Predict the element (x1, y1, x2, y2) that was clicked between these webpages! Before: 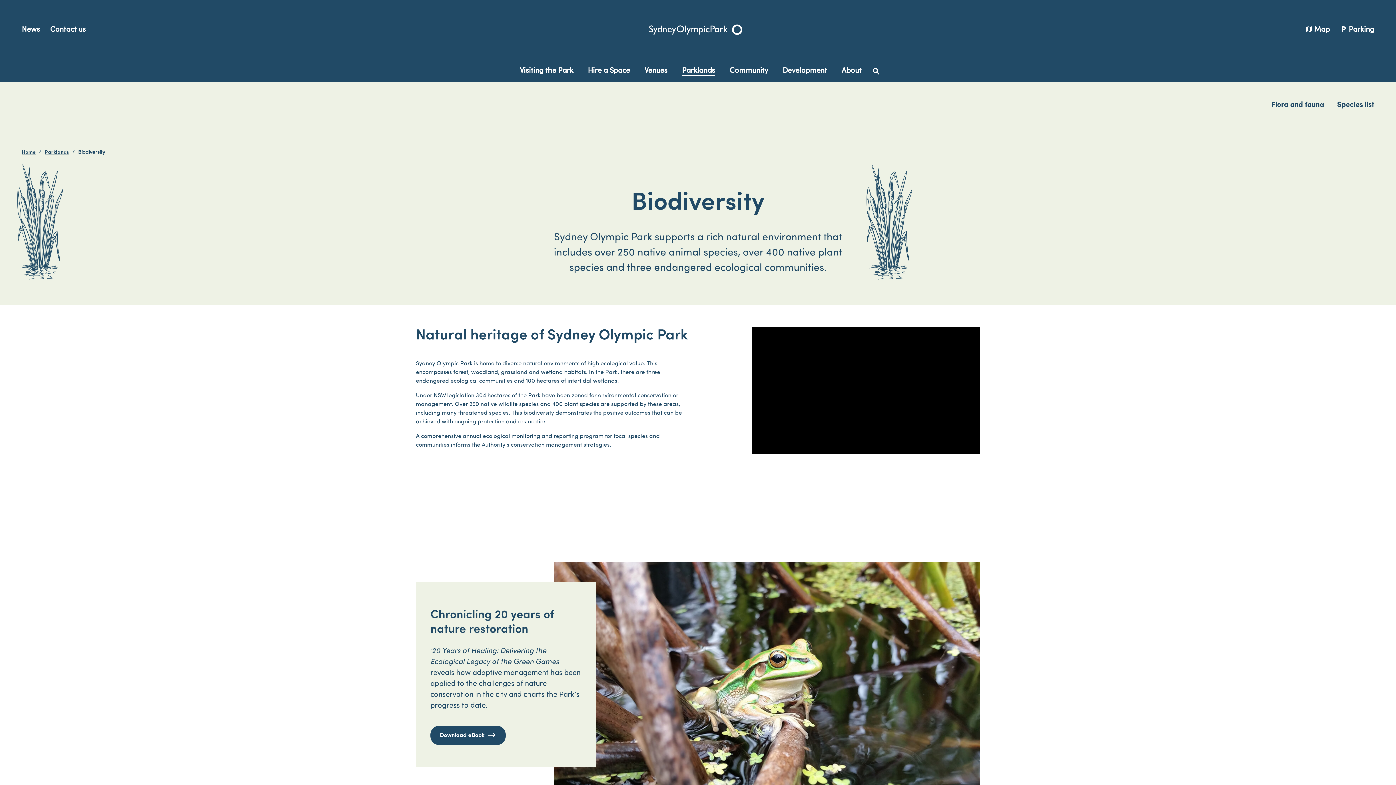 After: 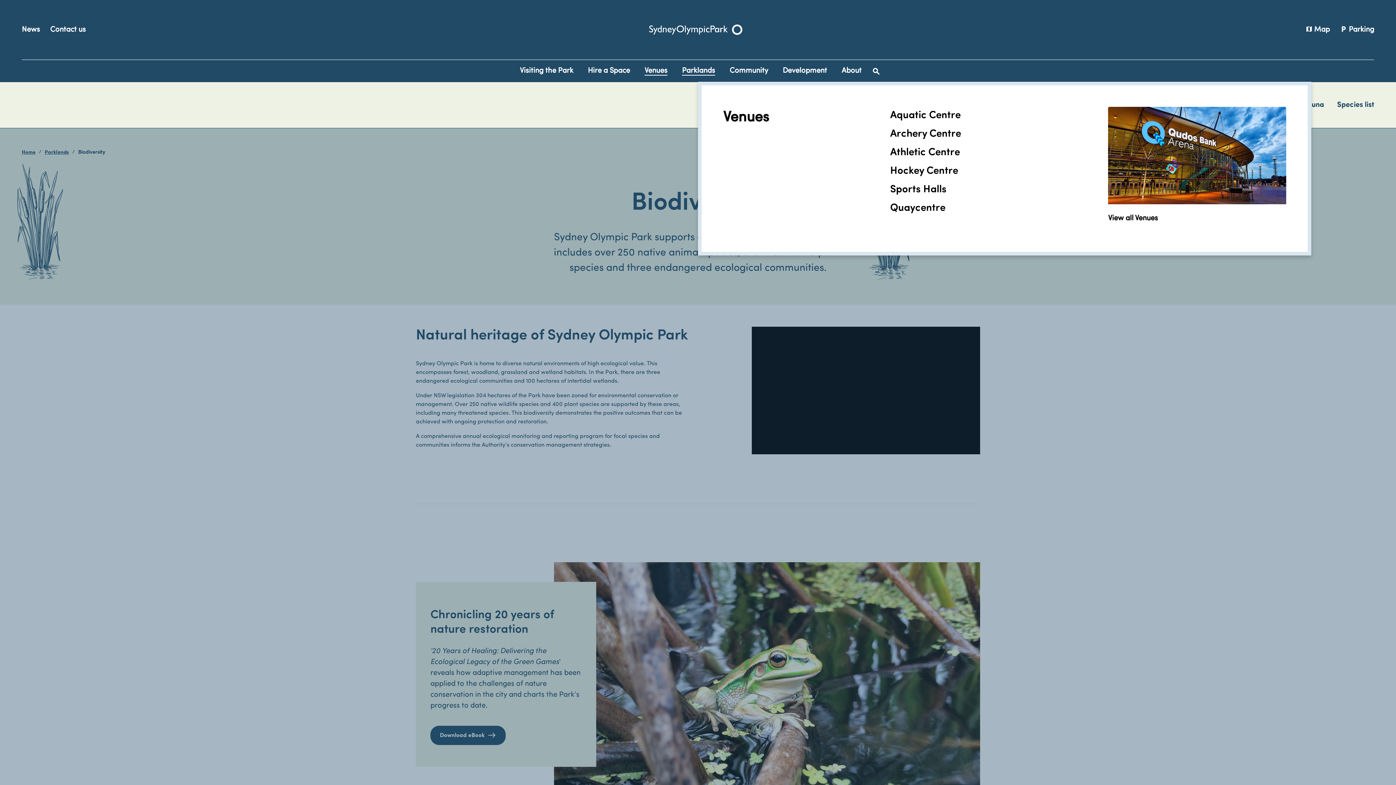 Action: label: Venues bbox: (637, 60, 674, 81)